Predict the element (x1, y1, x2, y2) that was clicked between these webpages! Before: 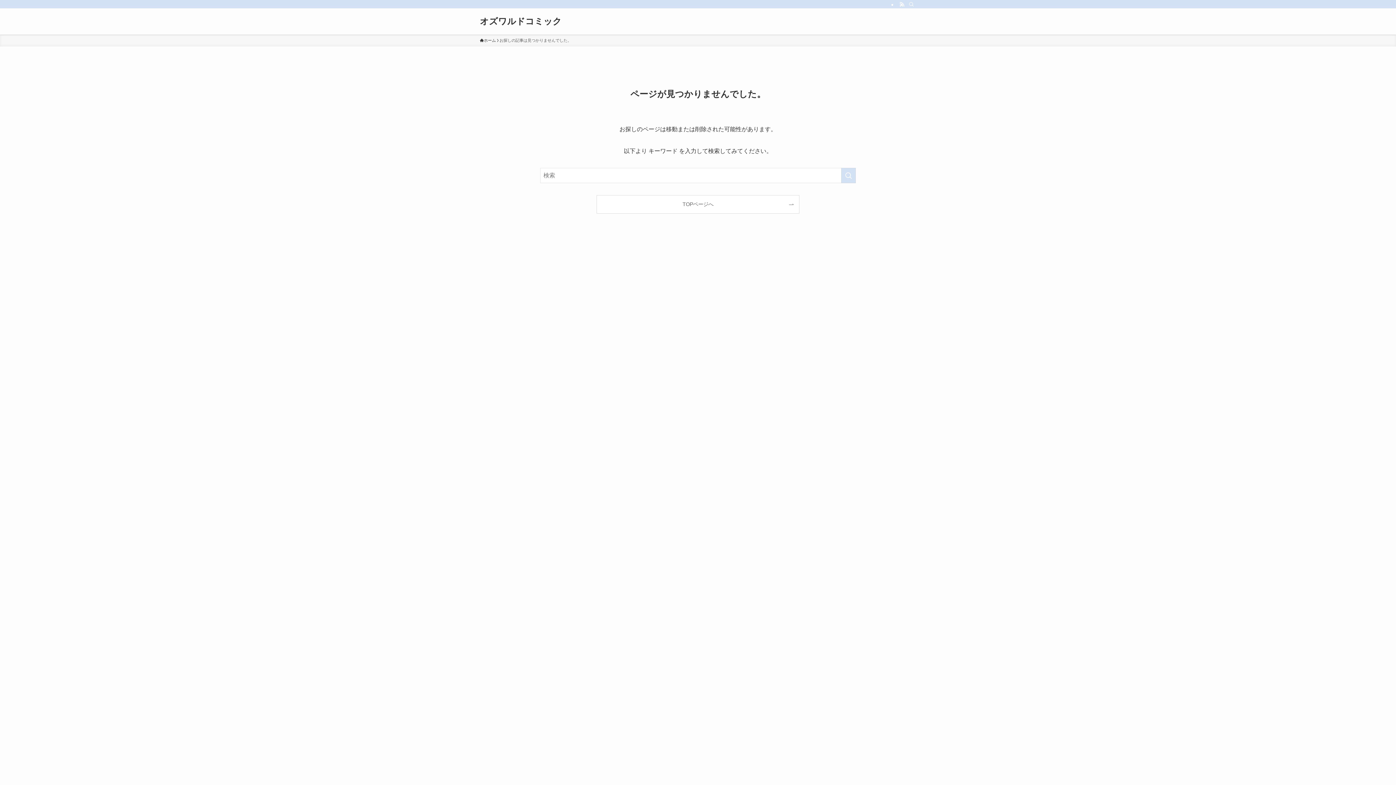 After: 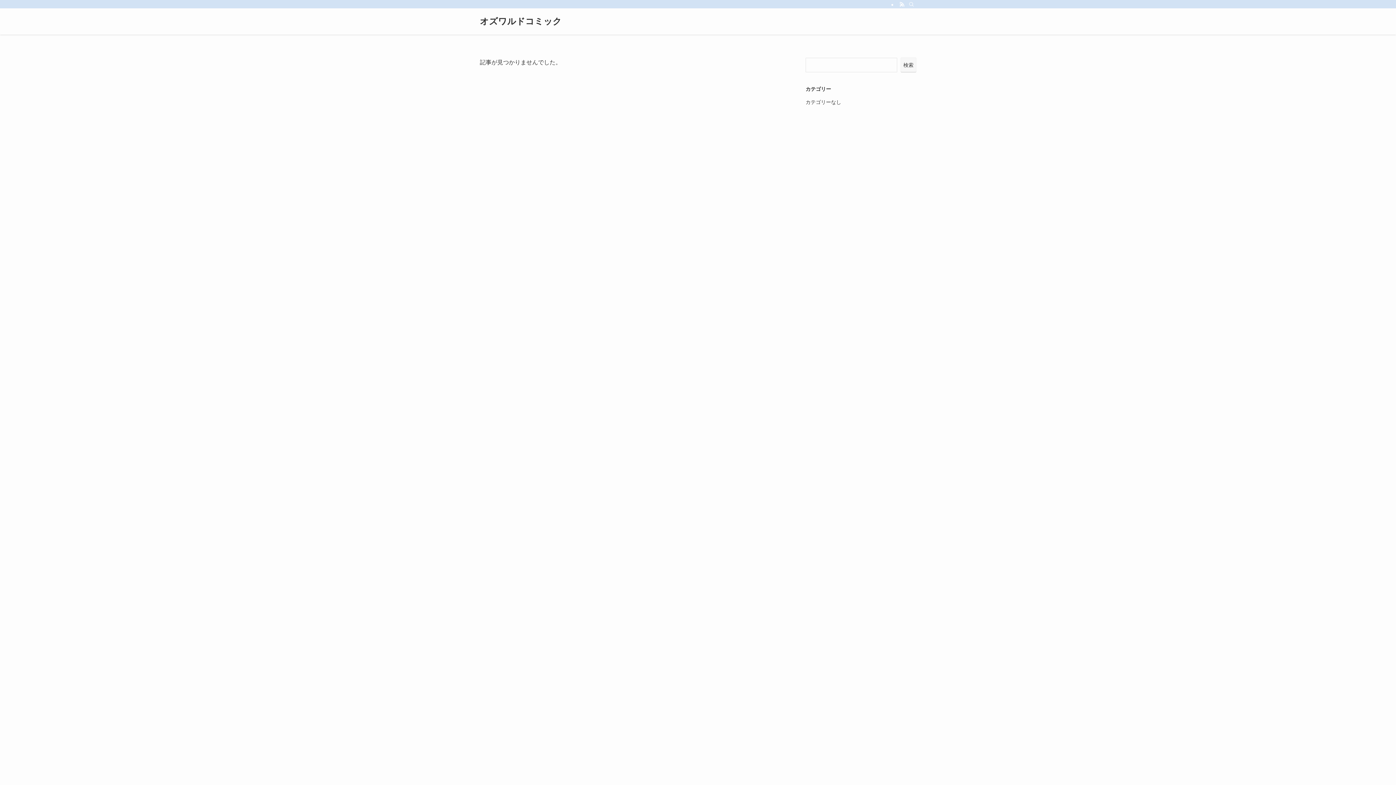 Action: label: オズワルドコミック bbox: (480, 17, 561, 25)